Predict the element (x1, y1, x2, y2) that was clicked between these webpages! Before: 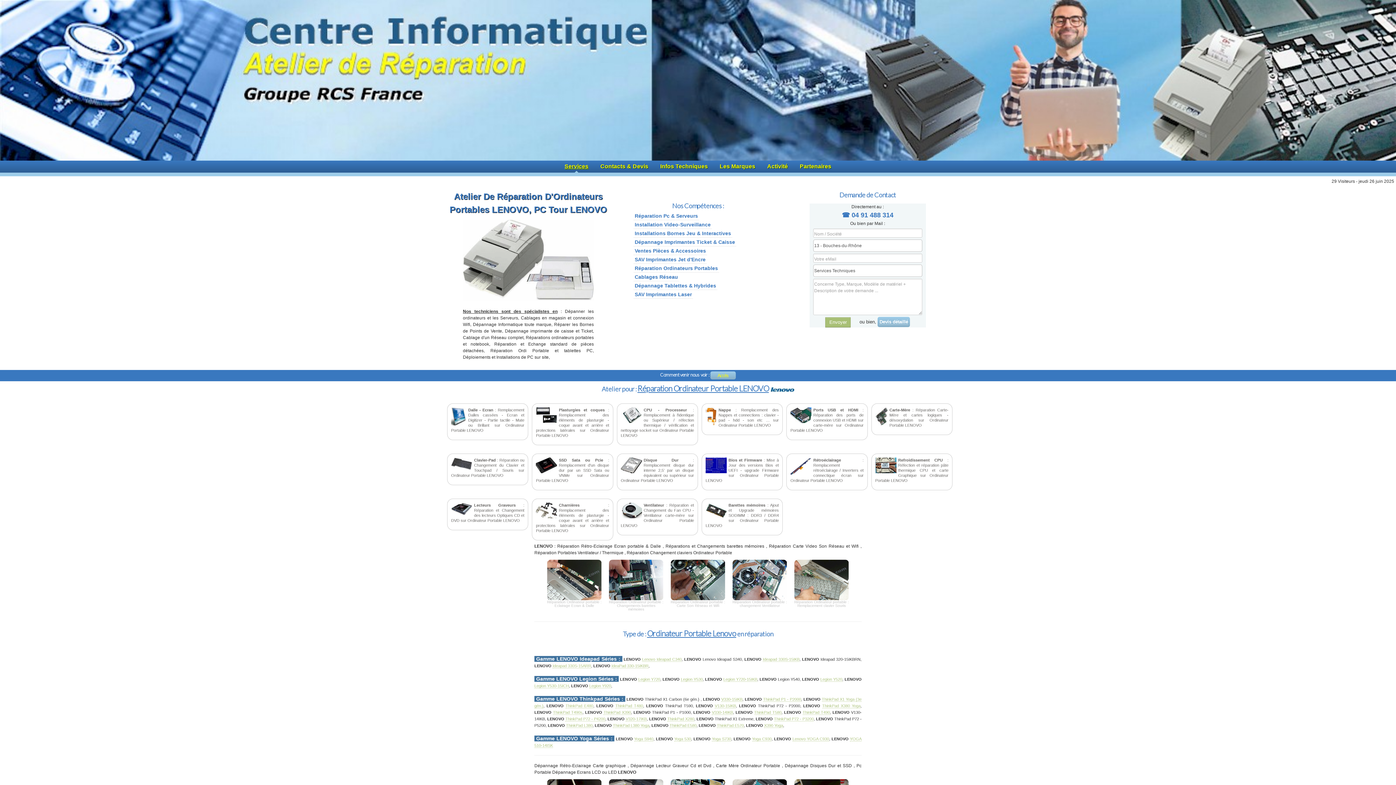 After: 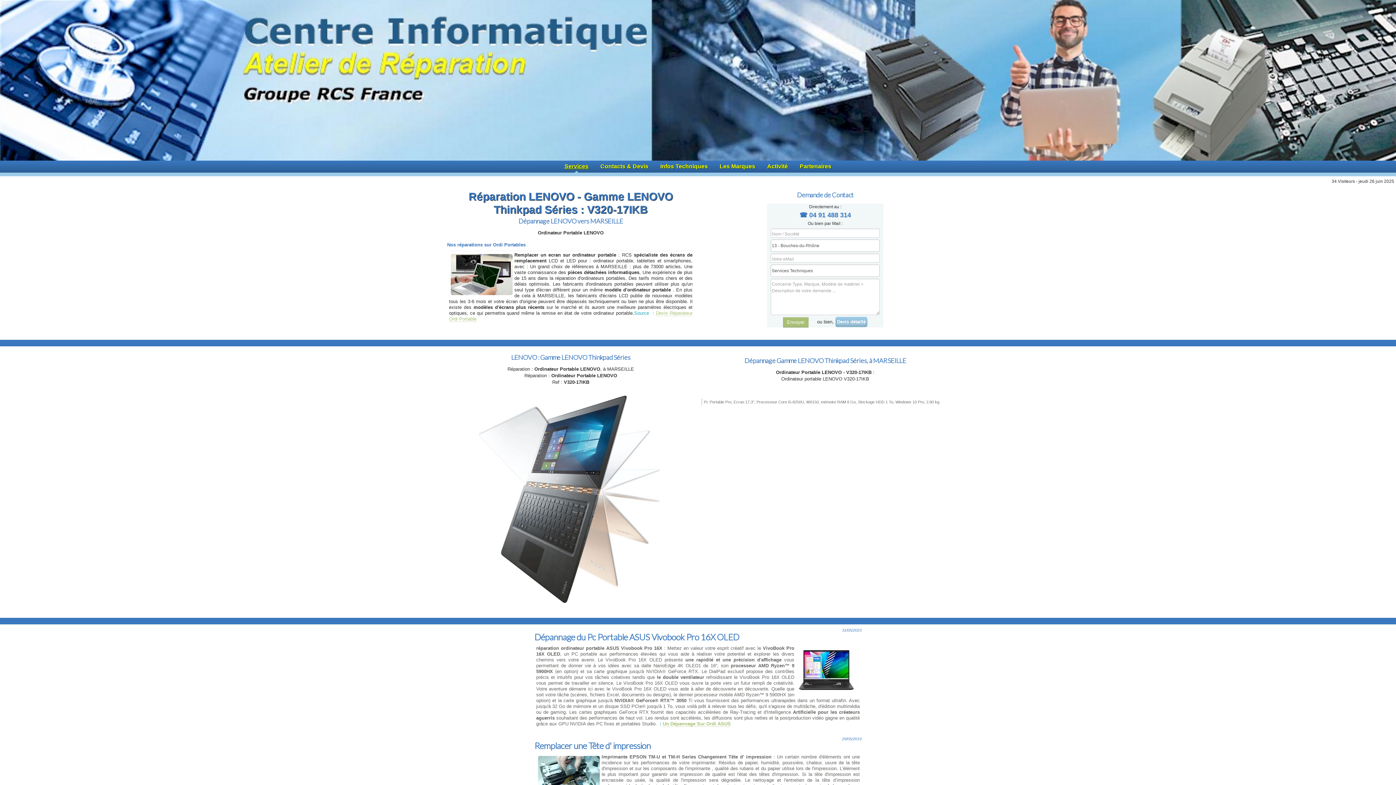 Action: label: V320-17IKB bbox: (625, 717, 647, 721)